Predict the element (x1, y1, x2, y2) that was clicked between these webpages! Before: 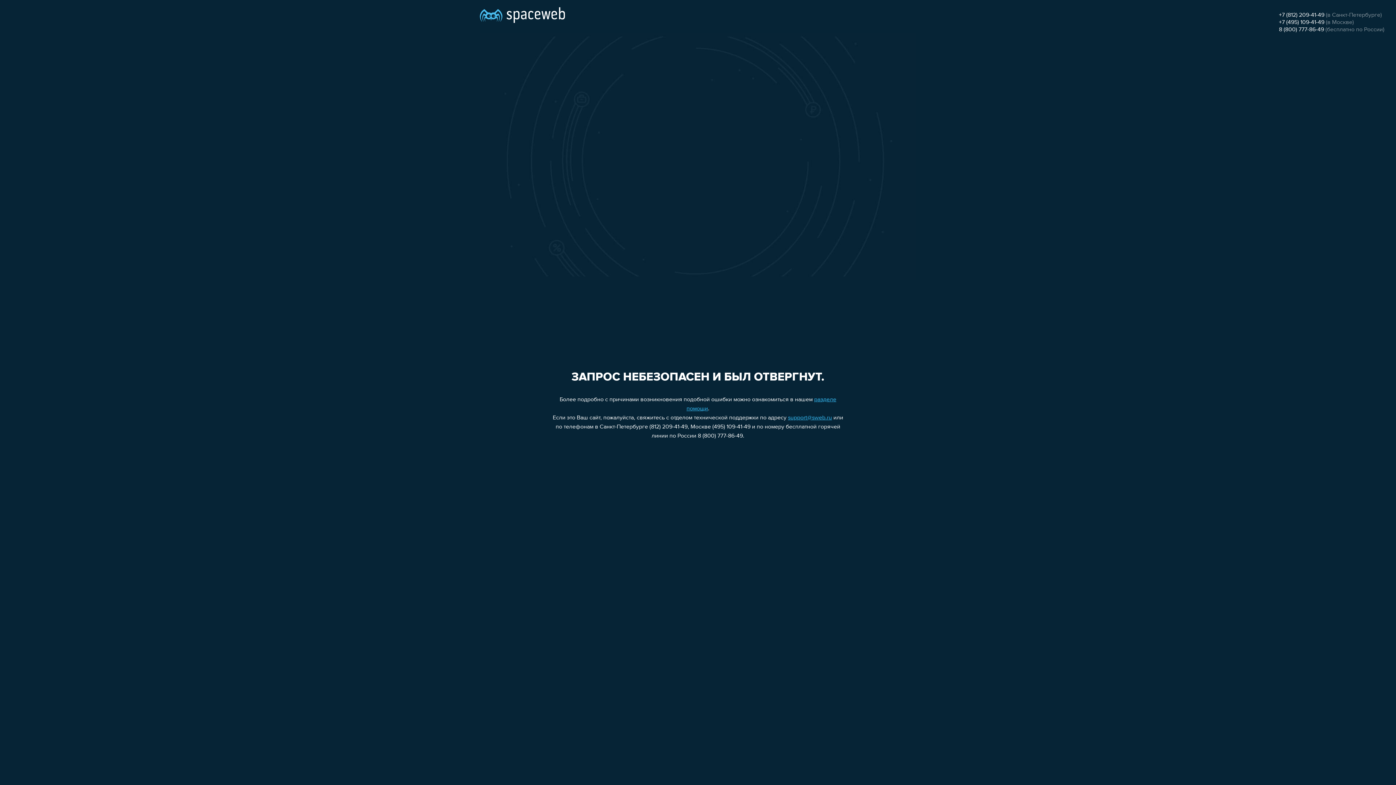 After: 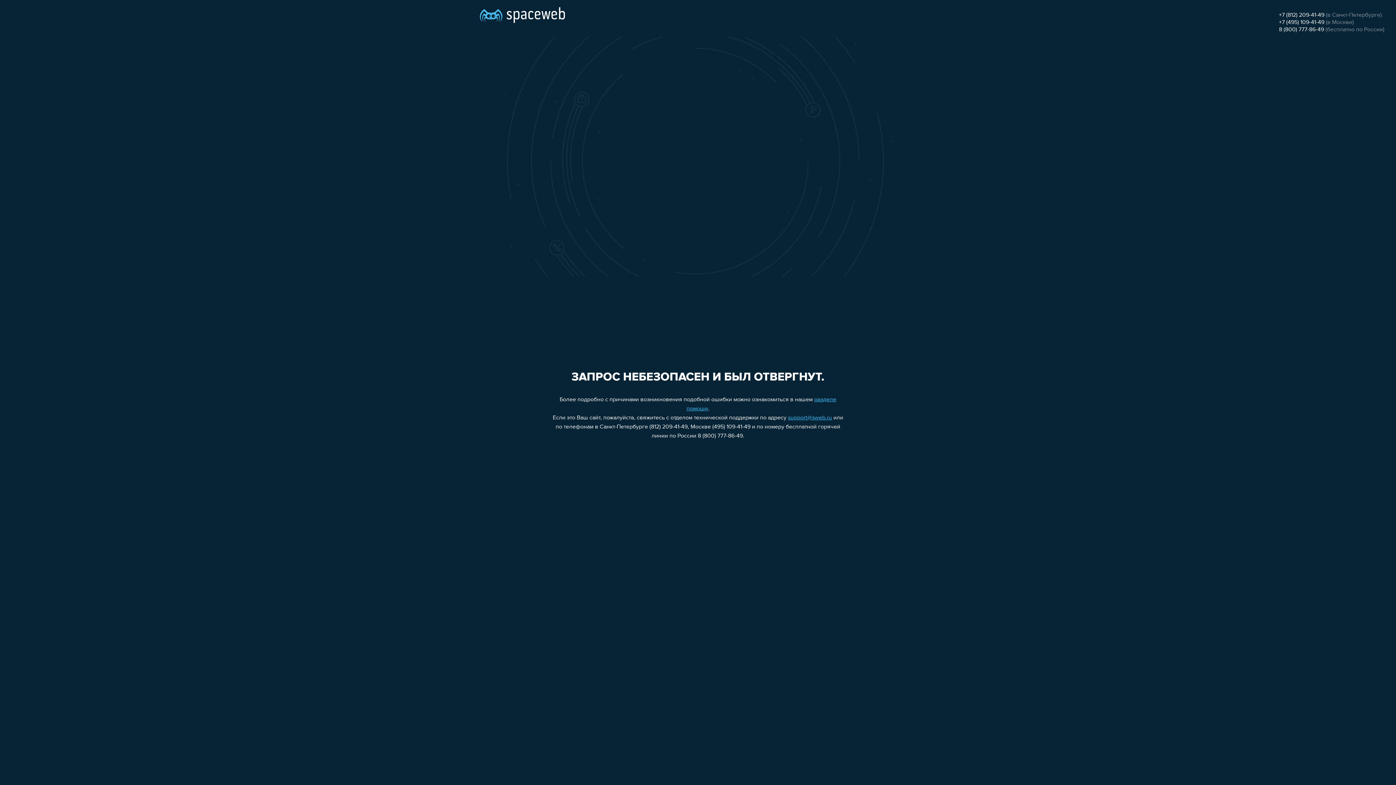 Action: bbox: (1279, 12, 1324, 18) label: +7 (812) 209-41-49